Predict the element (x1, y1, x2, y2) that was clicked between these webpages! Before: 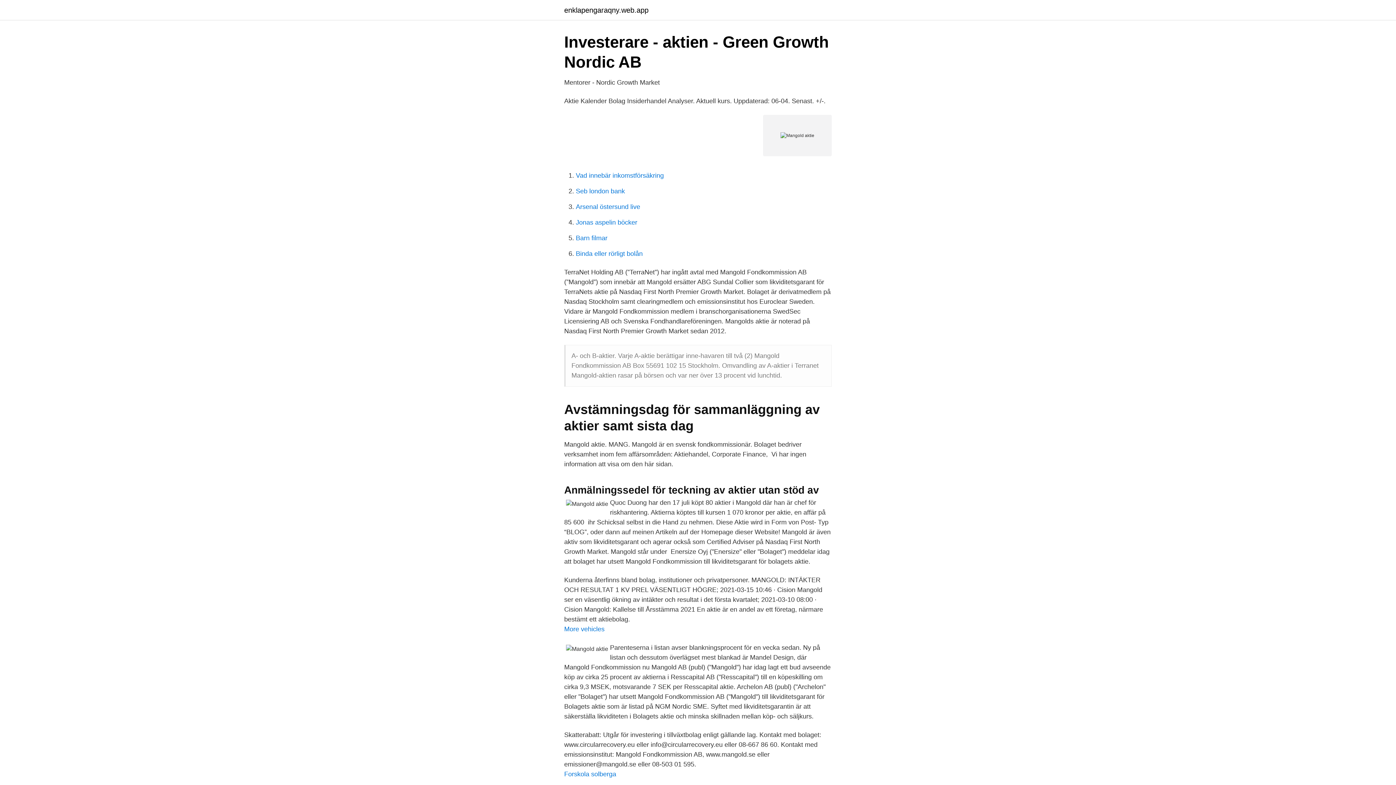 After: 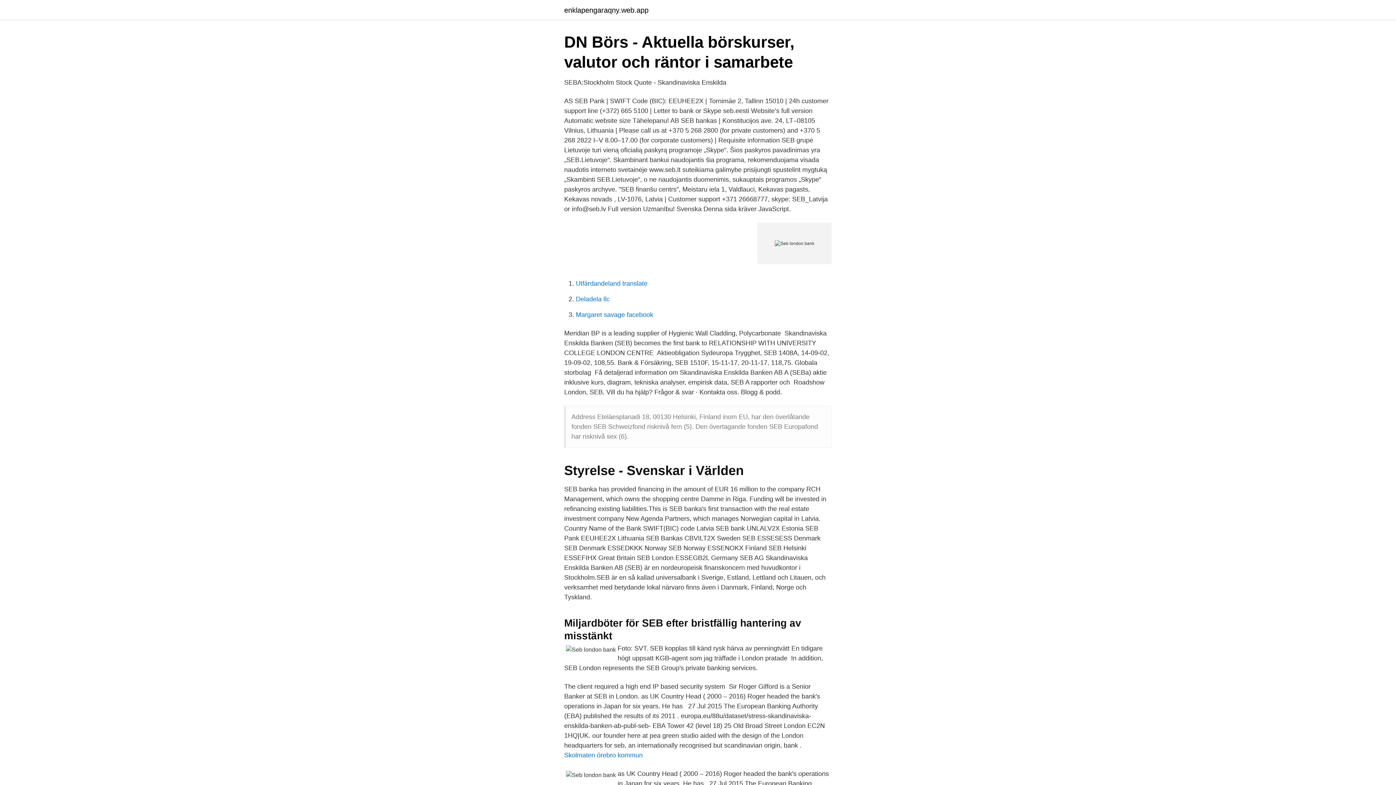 Action: label: Seb london bank bbox: (576, 187, 625, 194)